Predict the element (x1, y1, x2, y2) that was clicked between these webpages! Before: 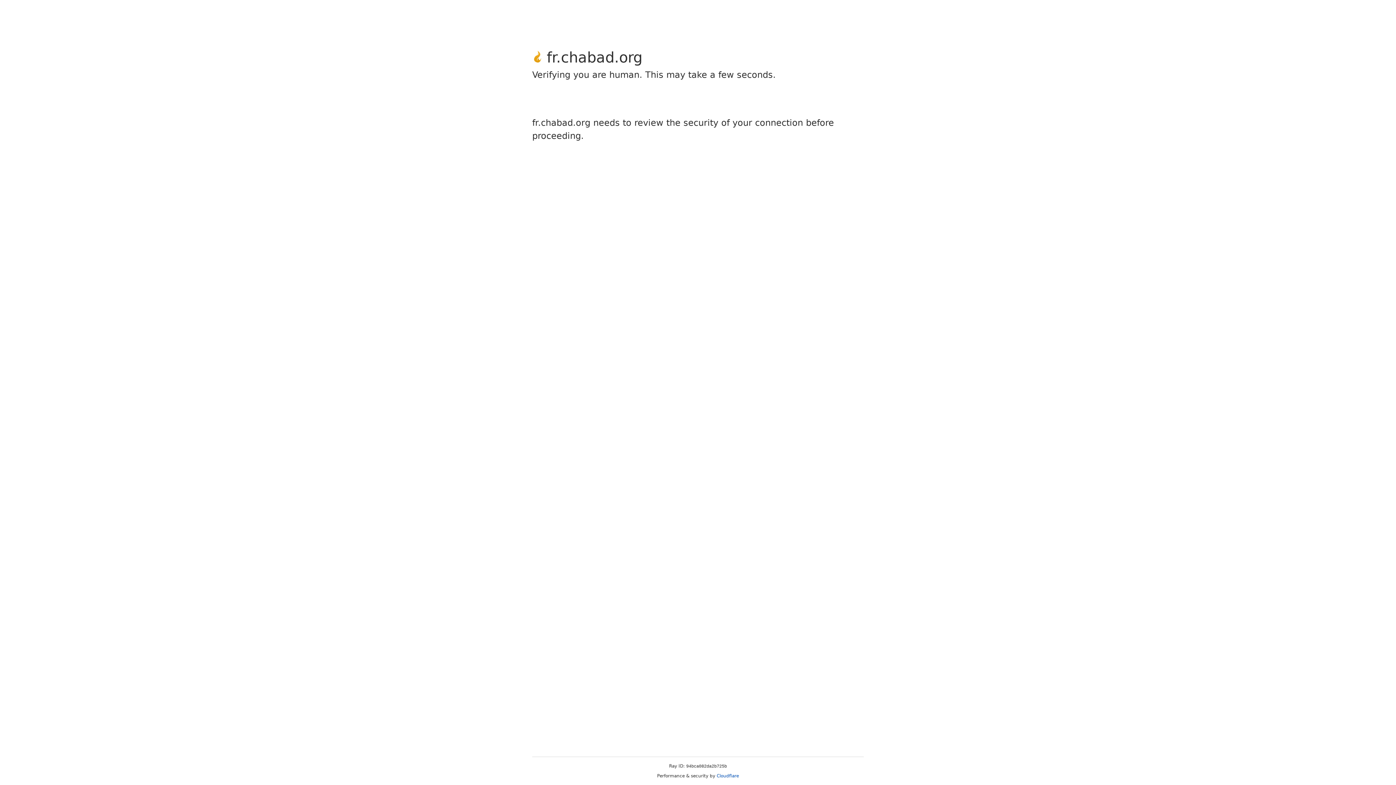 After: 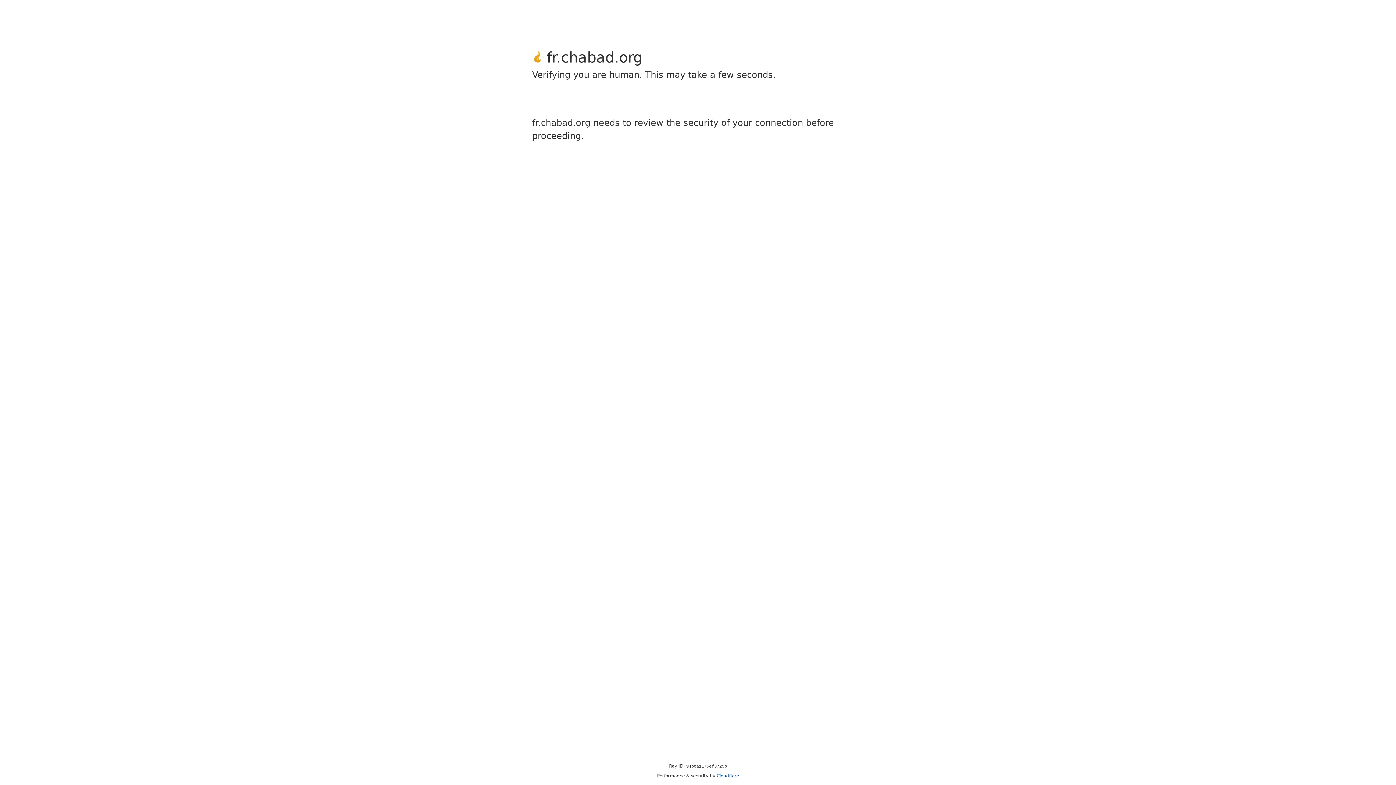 Action: bbox: (716, 773, 739, 778) label: Cloudflare